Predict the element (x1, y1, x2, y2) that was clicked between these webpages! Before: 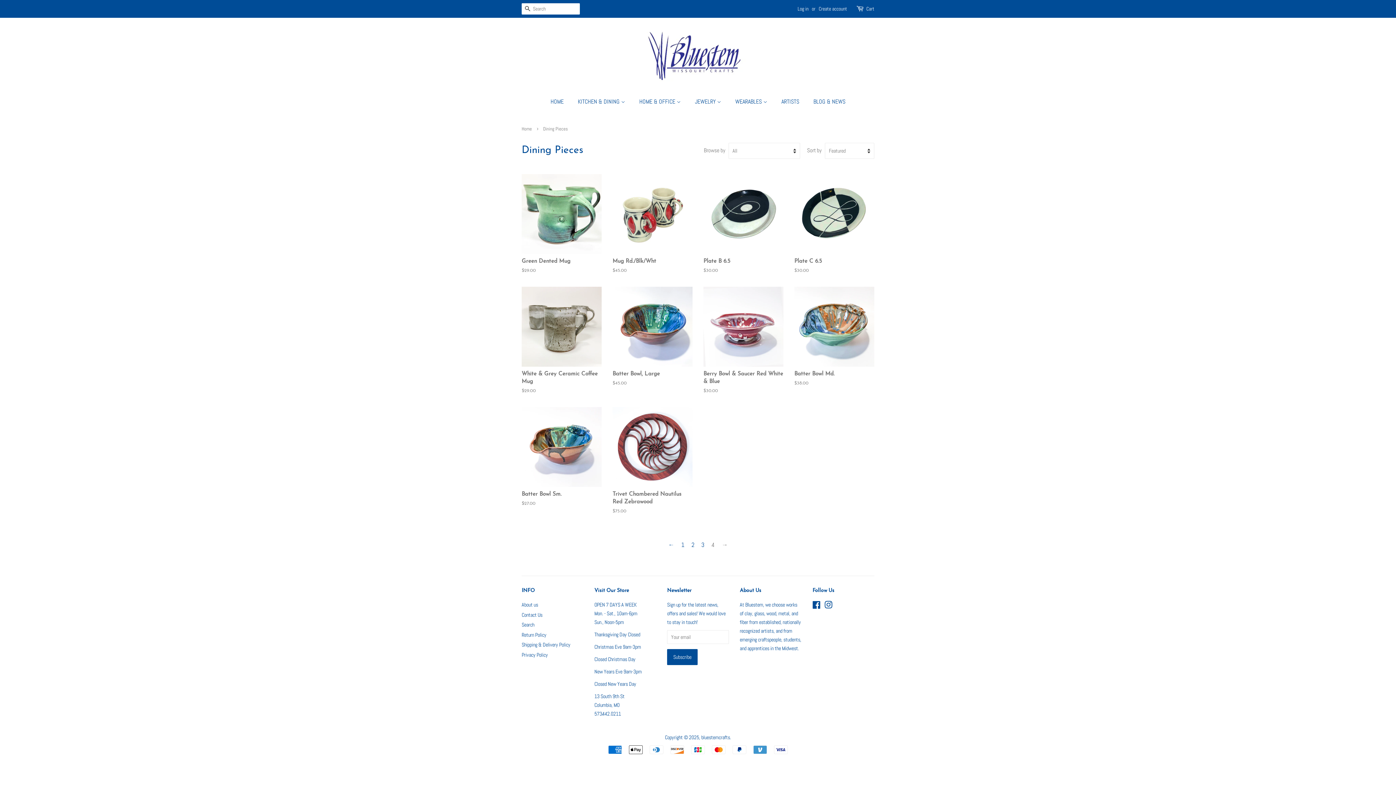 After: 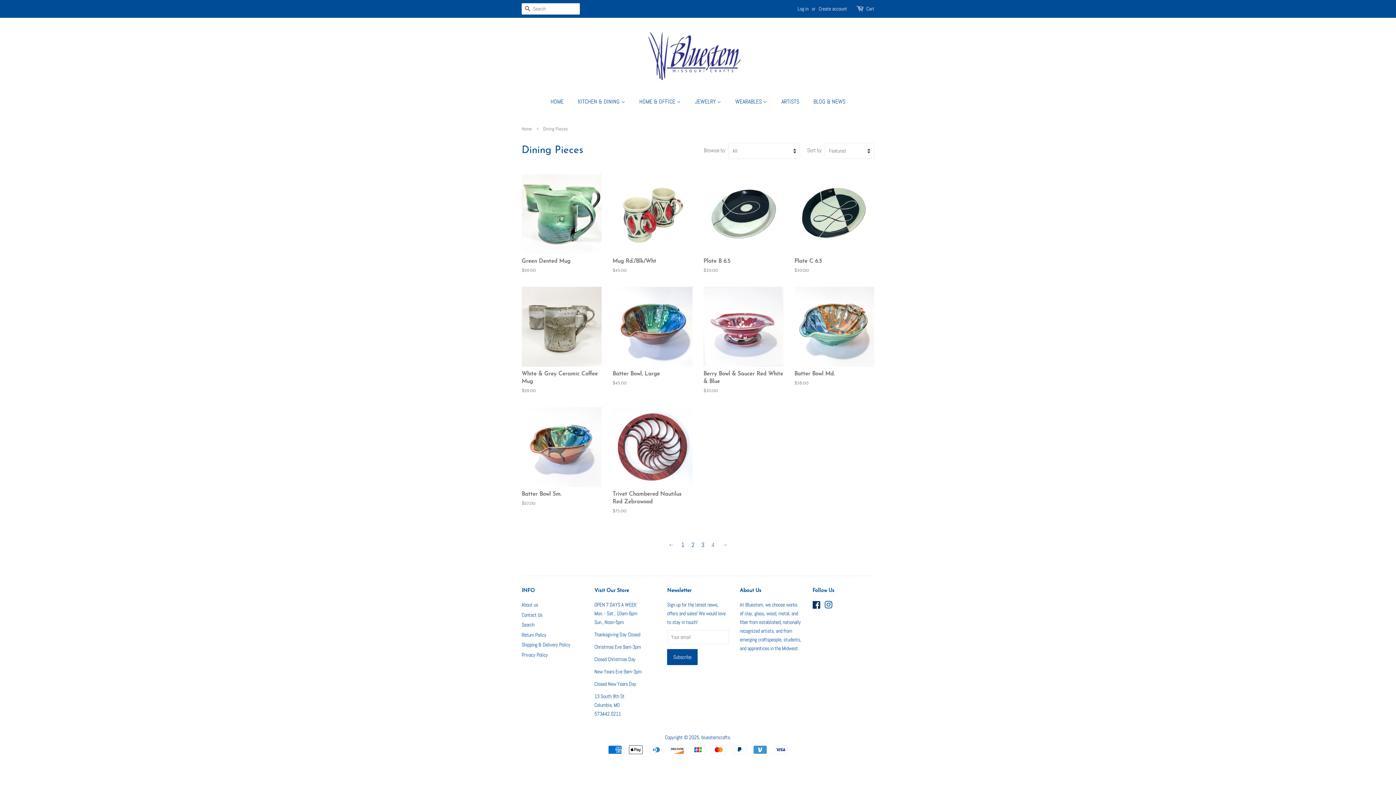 Action: label: Facebook bbox: (812, 603, 821, 609)